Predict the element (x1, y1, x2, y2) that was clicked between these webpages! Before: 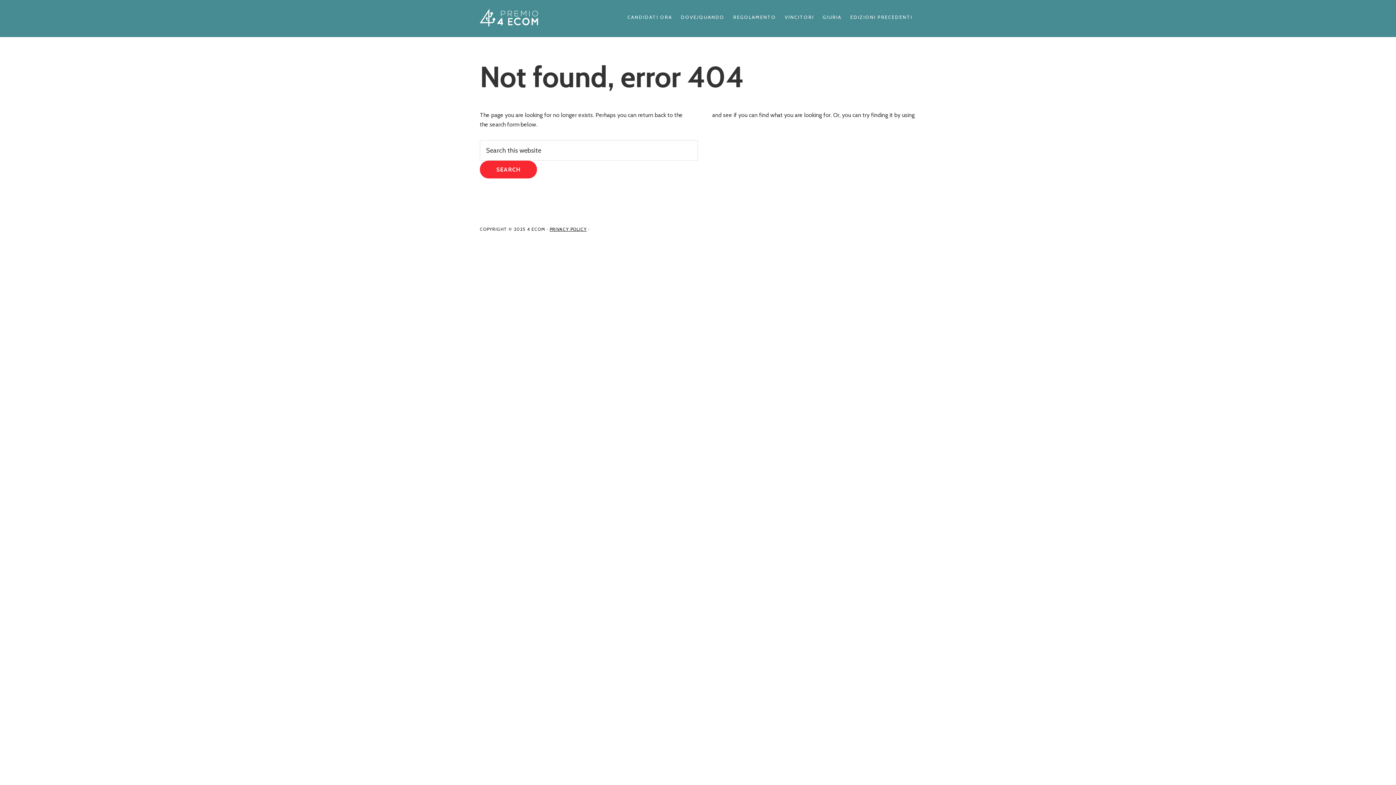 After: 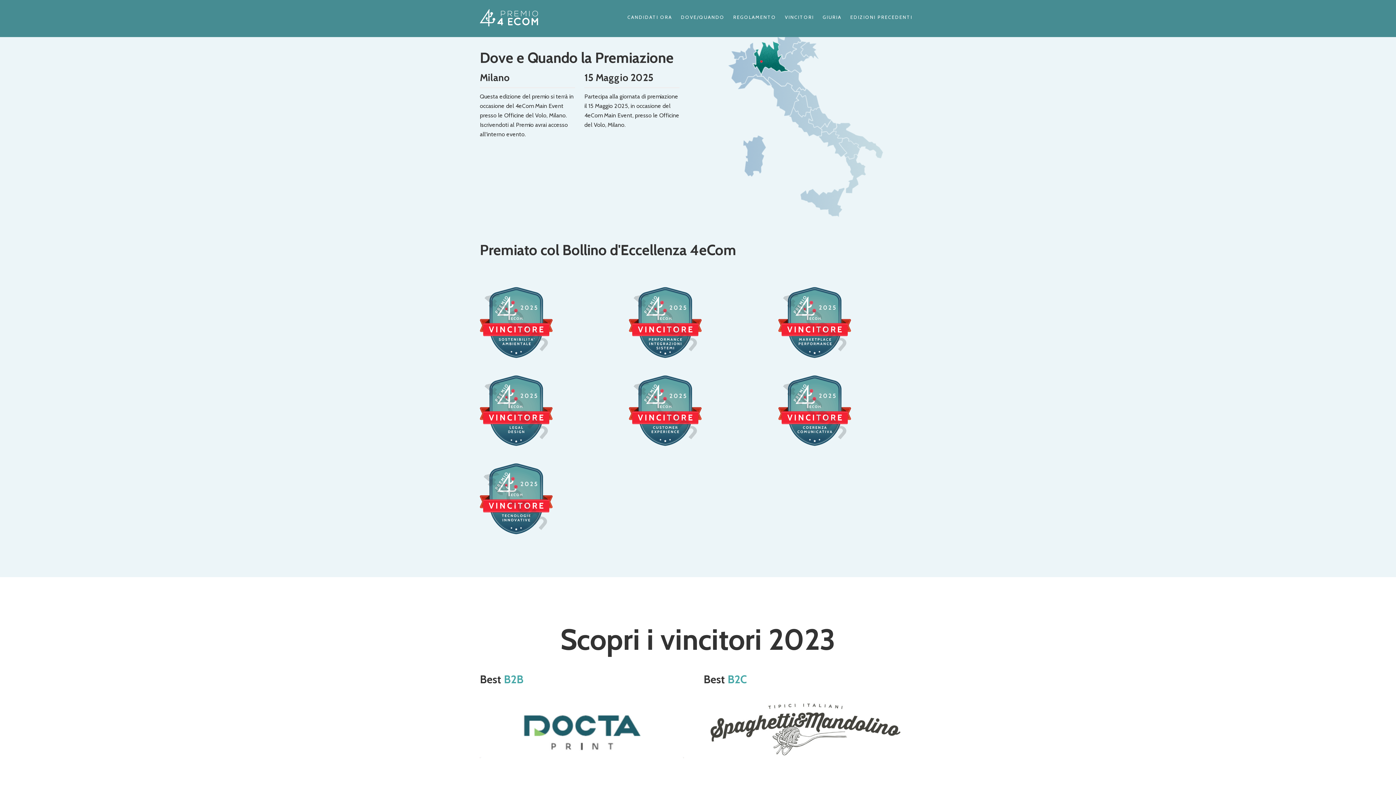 Action: label: DOVE/QUANDO bbox: (677, 9, 728, 25)